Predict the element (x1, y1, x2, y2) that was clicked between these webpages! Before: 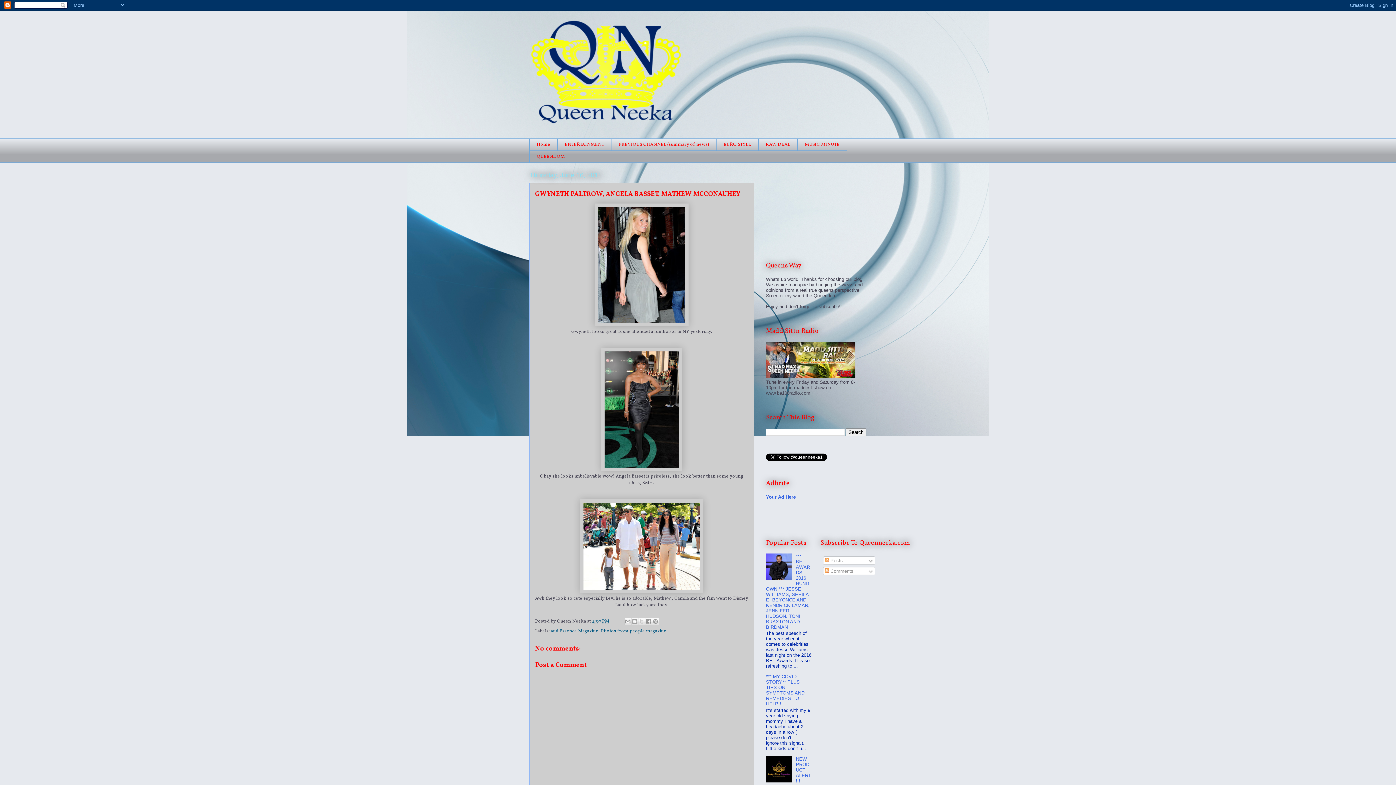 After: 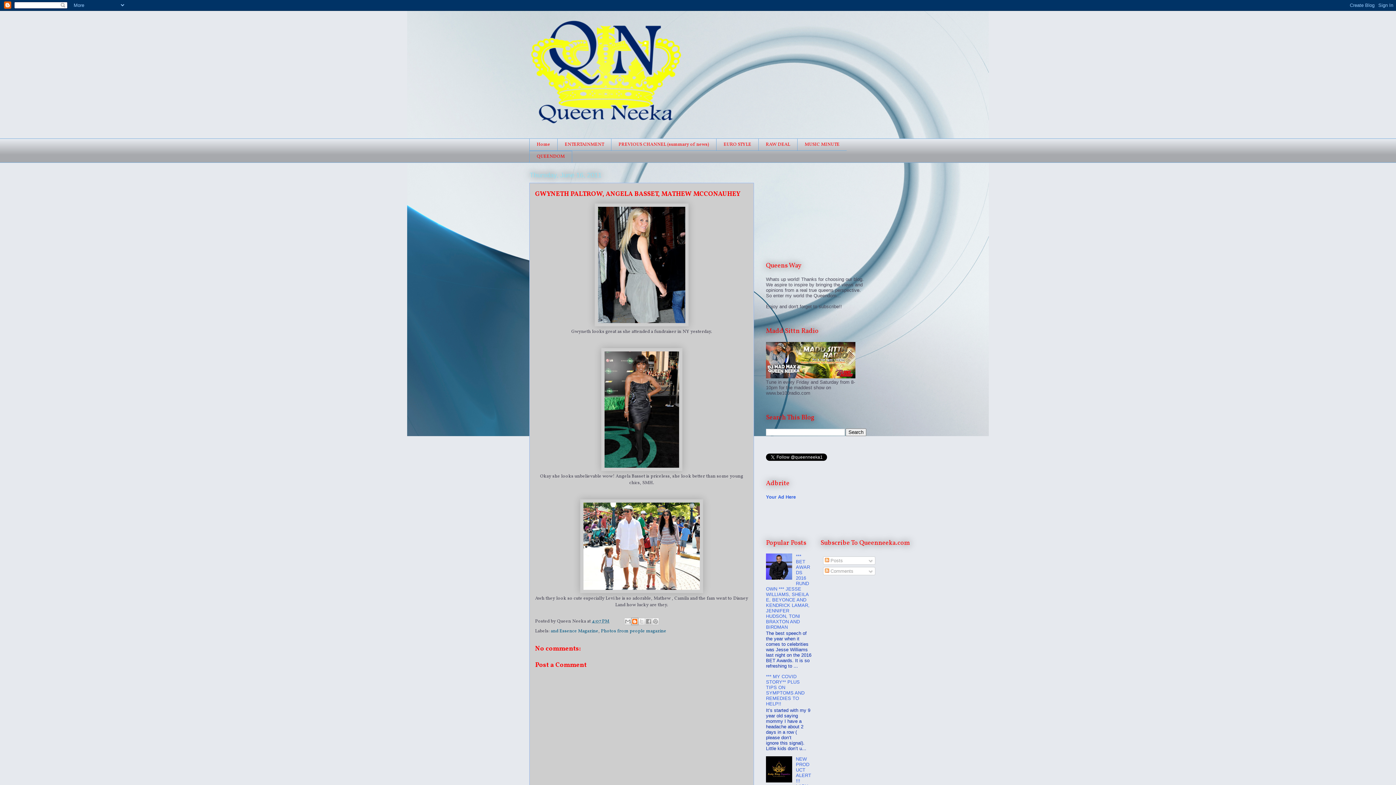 Action: label: BlogThis! bbox: (631, 618, 638, 625)